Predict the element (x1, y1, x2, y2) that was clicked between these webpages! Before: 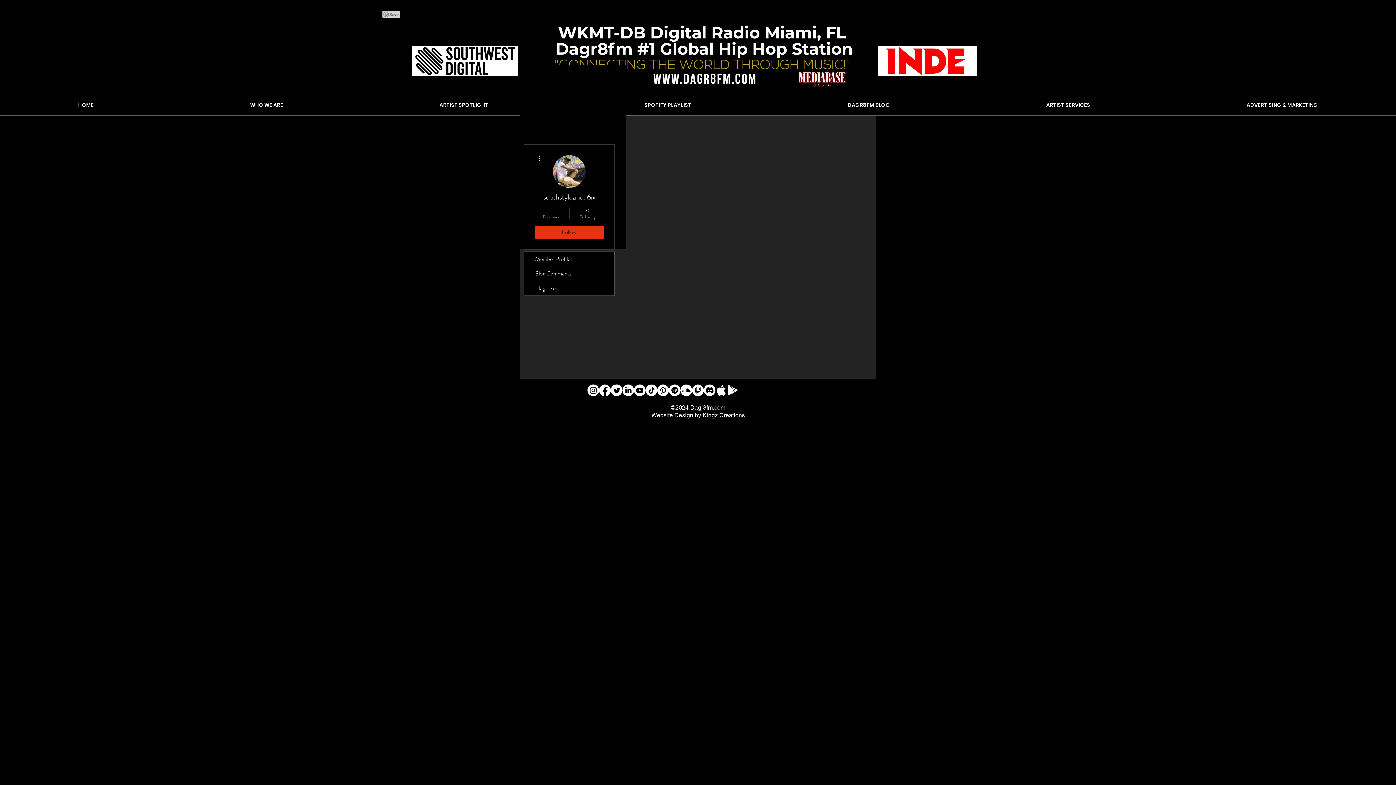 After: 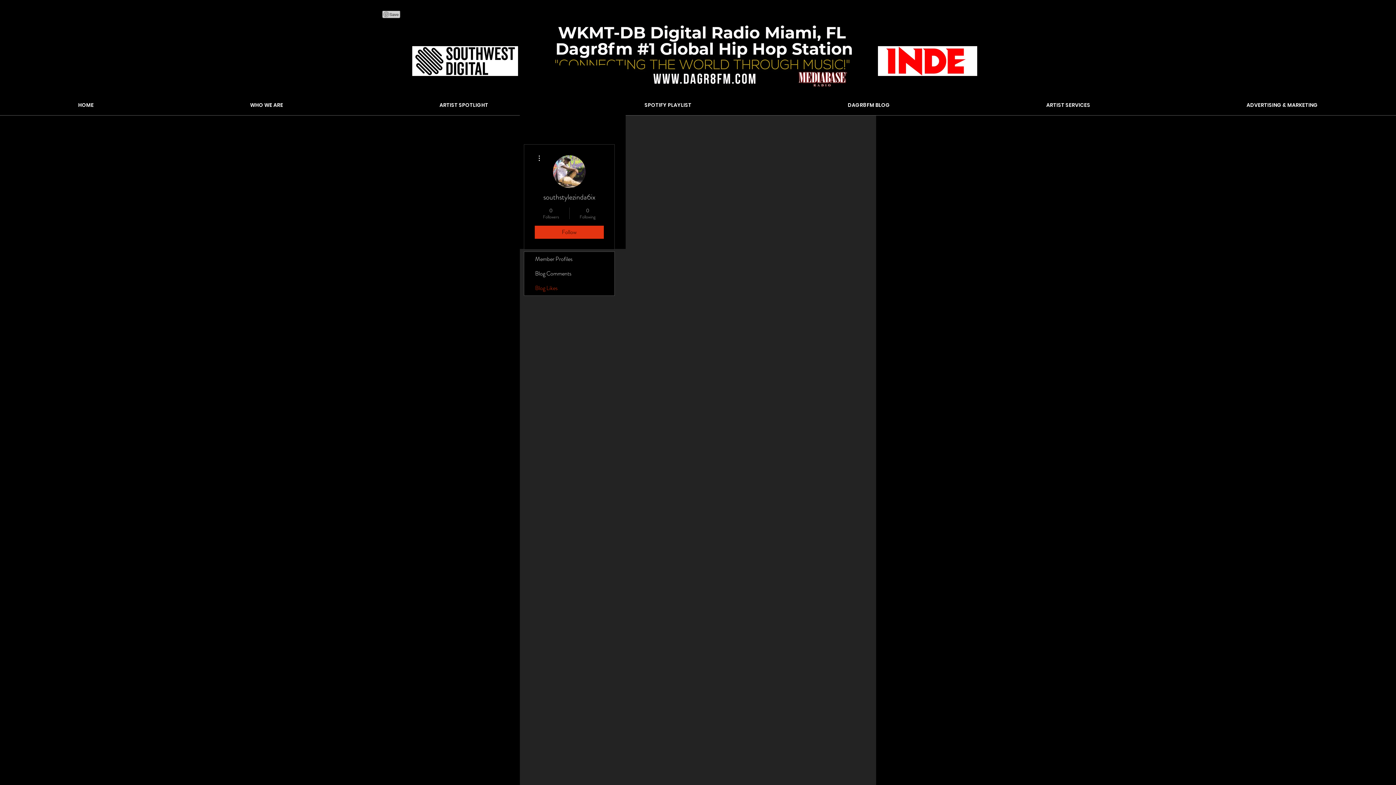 Action: label: Blog Likes bbox: (524, 281, 614, 295)